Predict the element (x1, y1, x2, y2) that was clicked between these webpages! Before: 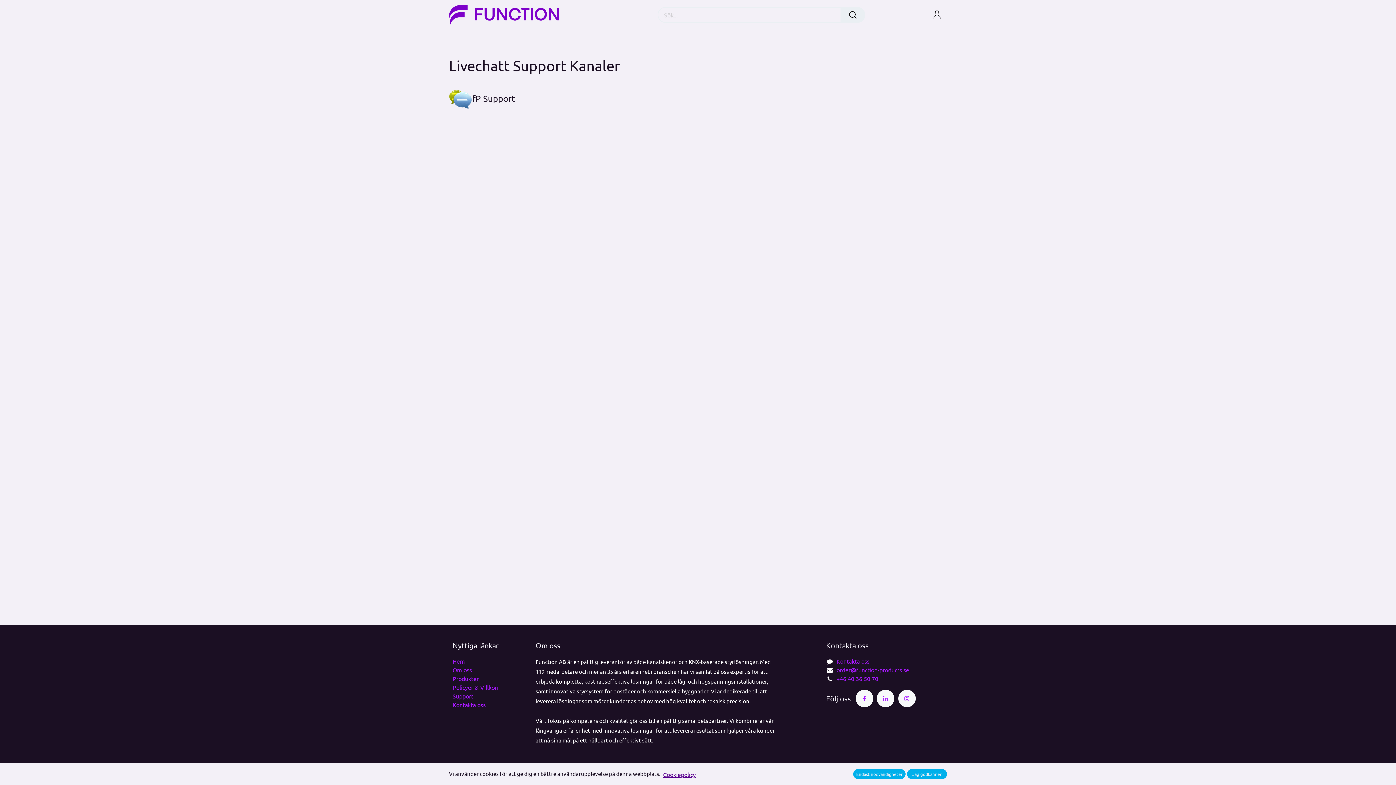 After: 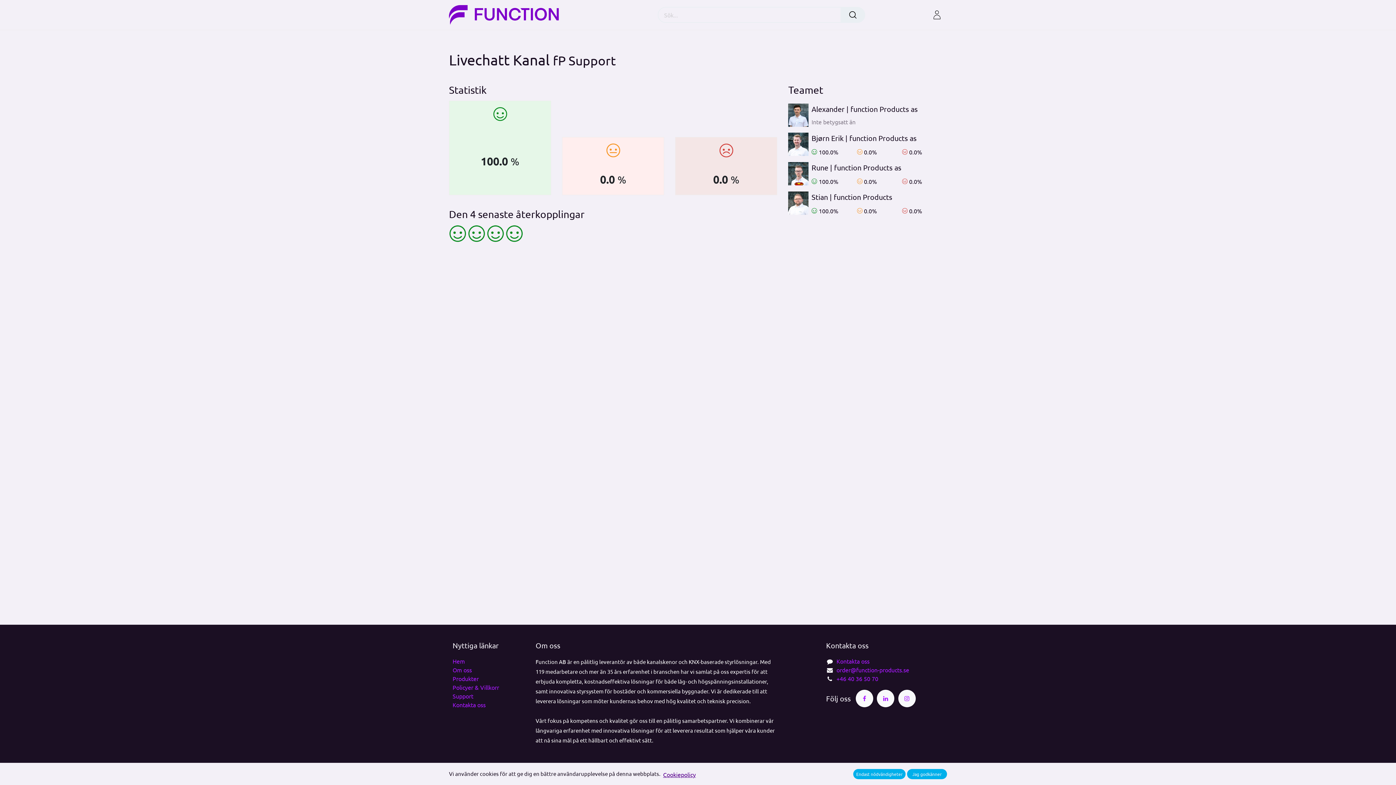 Action: bbox: (449, 88, 472, 111)